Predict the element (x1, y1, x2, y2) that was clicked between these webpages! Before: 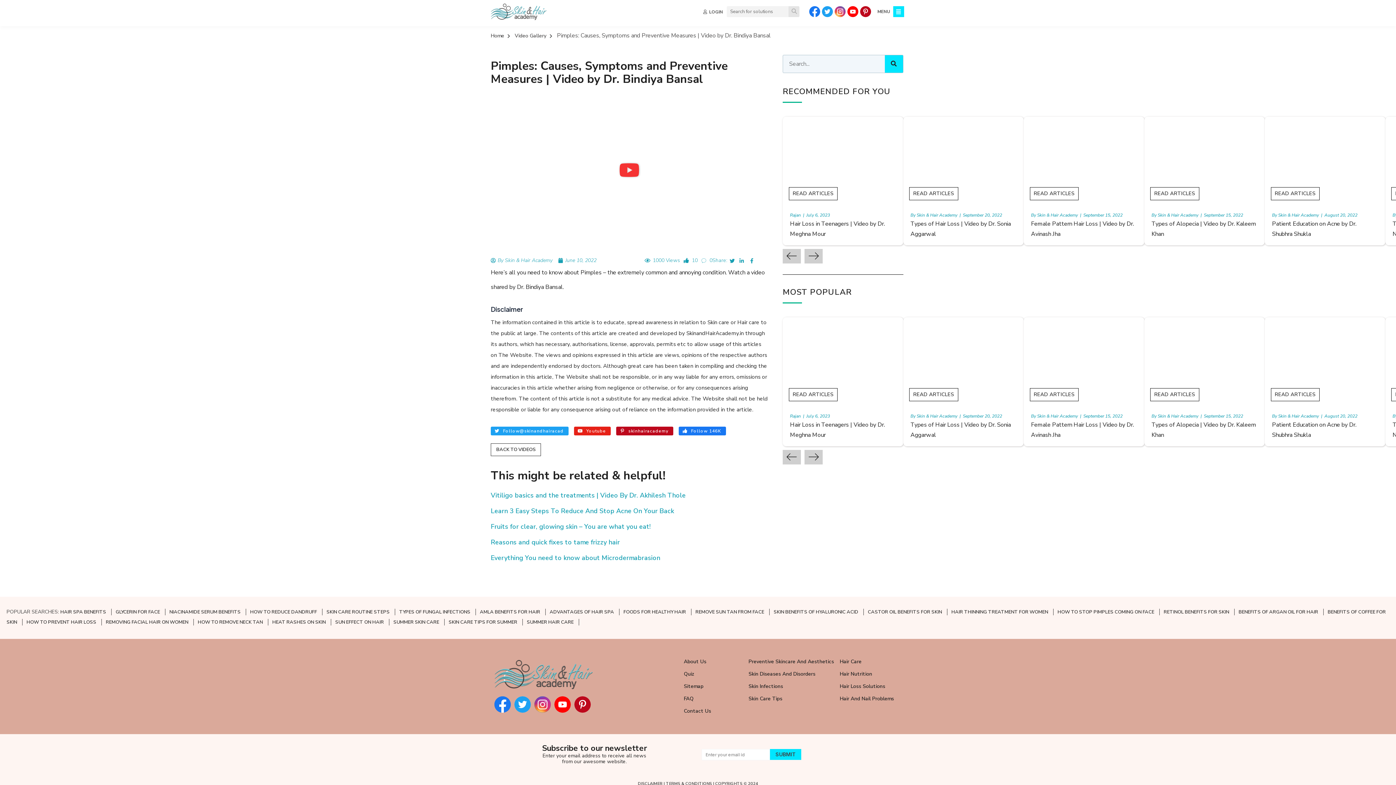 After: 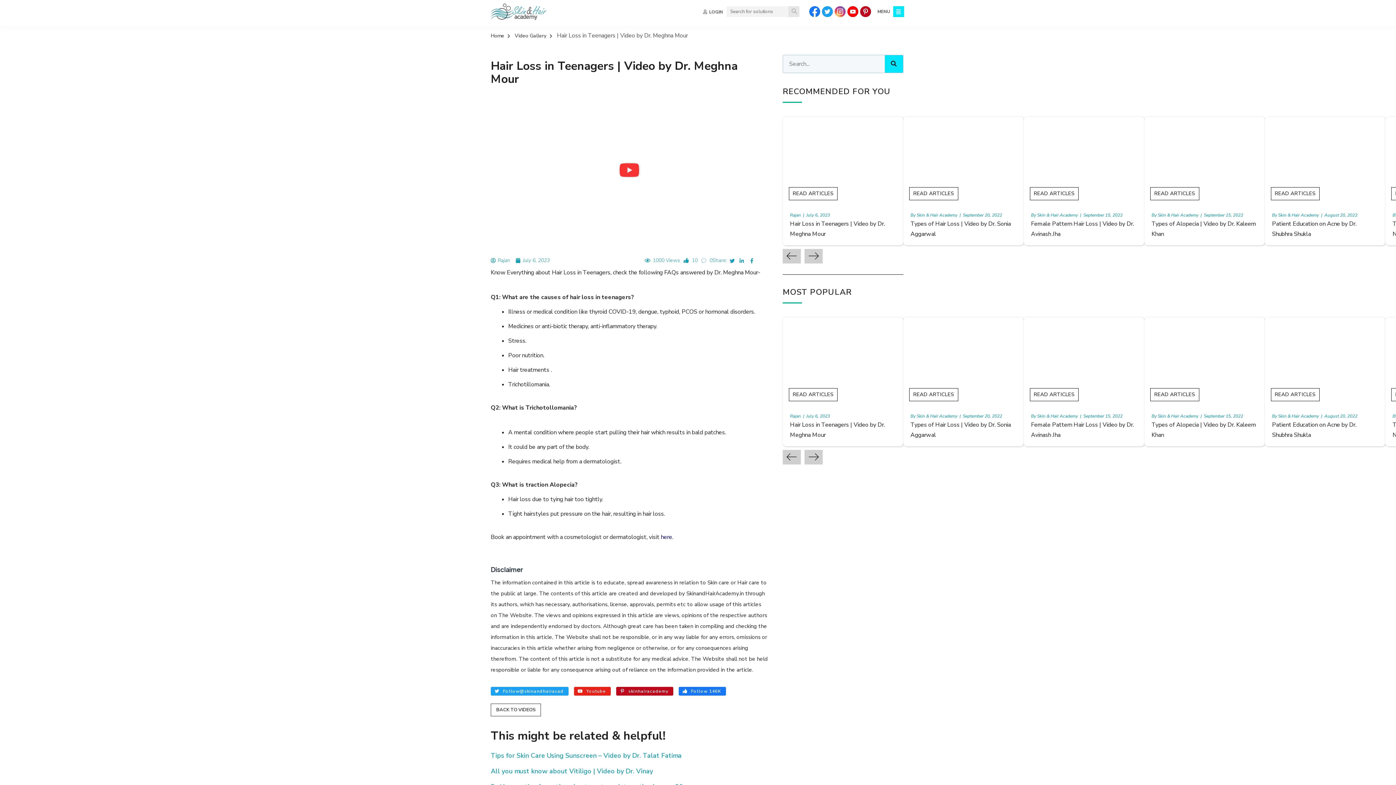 Action: label: READ ARTICLES bbox: (788, 187, 837, 200)